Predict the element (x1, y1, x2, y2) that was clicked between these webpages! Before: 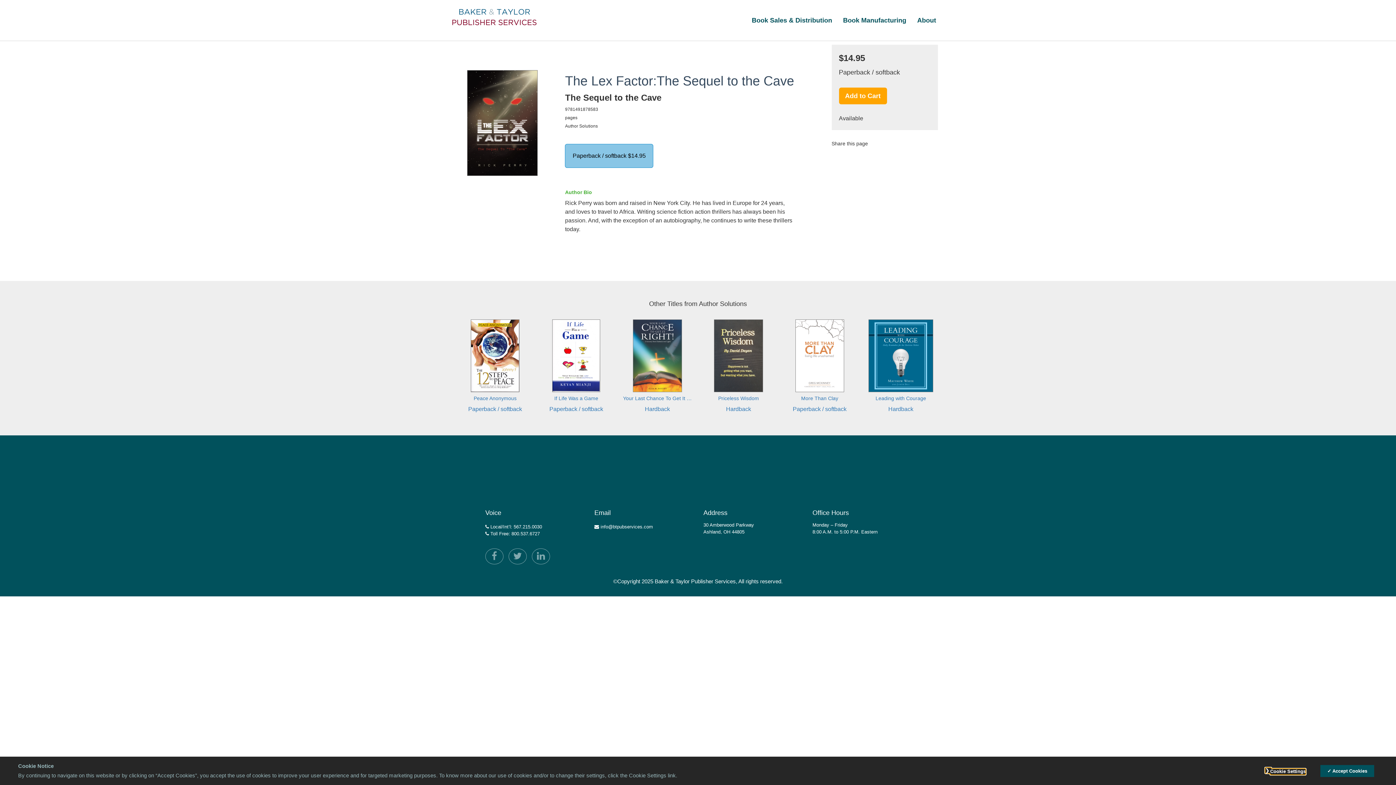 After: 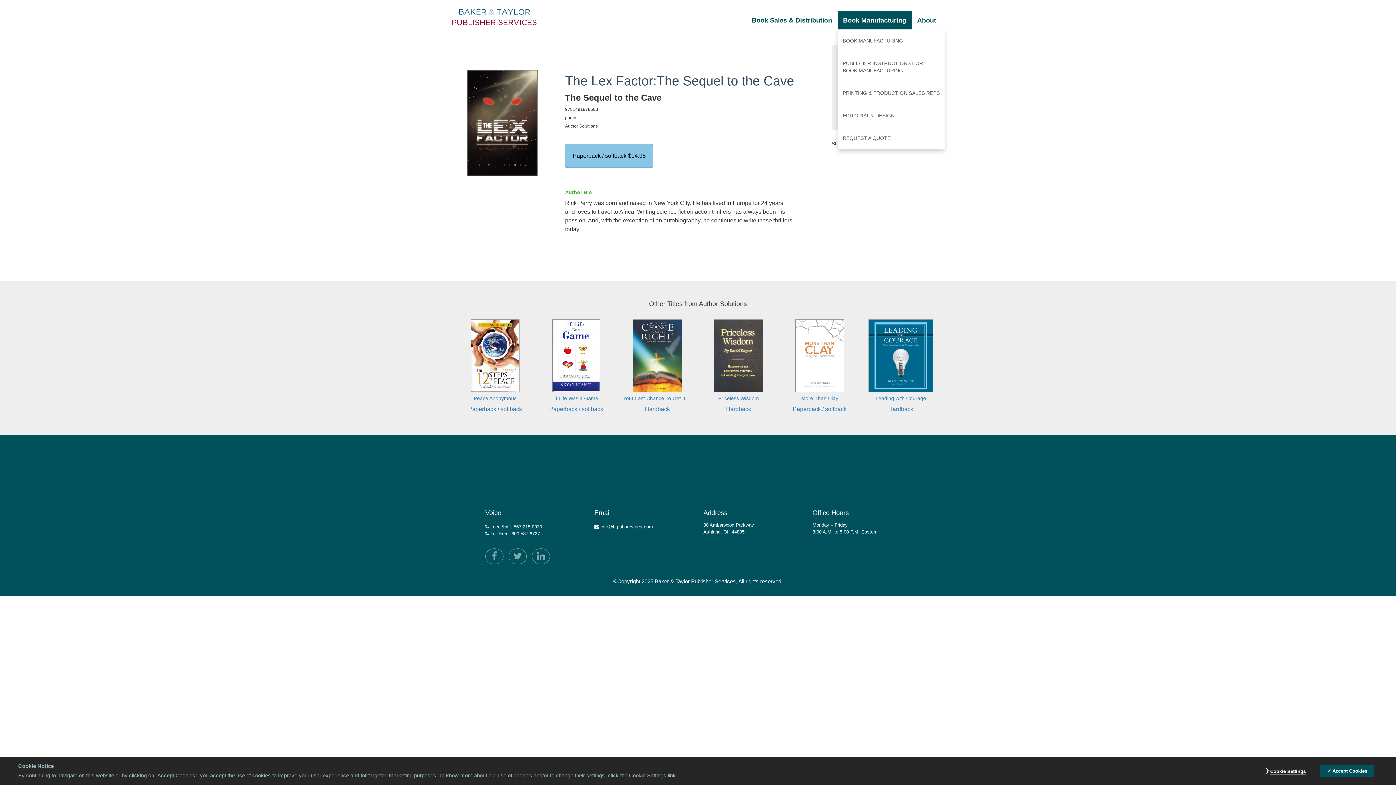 Action: label: Book Manufacturing bbox: (837, 11, 912, 29)